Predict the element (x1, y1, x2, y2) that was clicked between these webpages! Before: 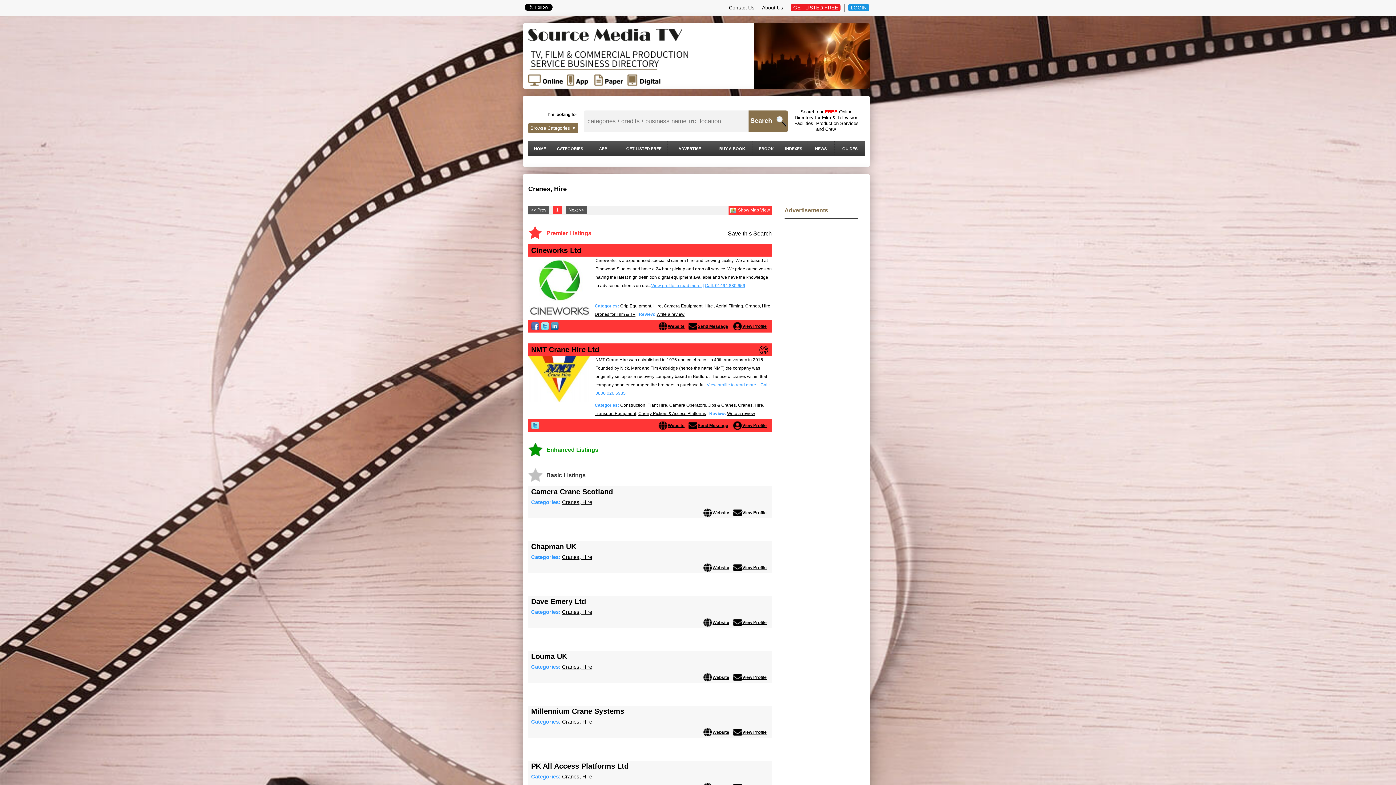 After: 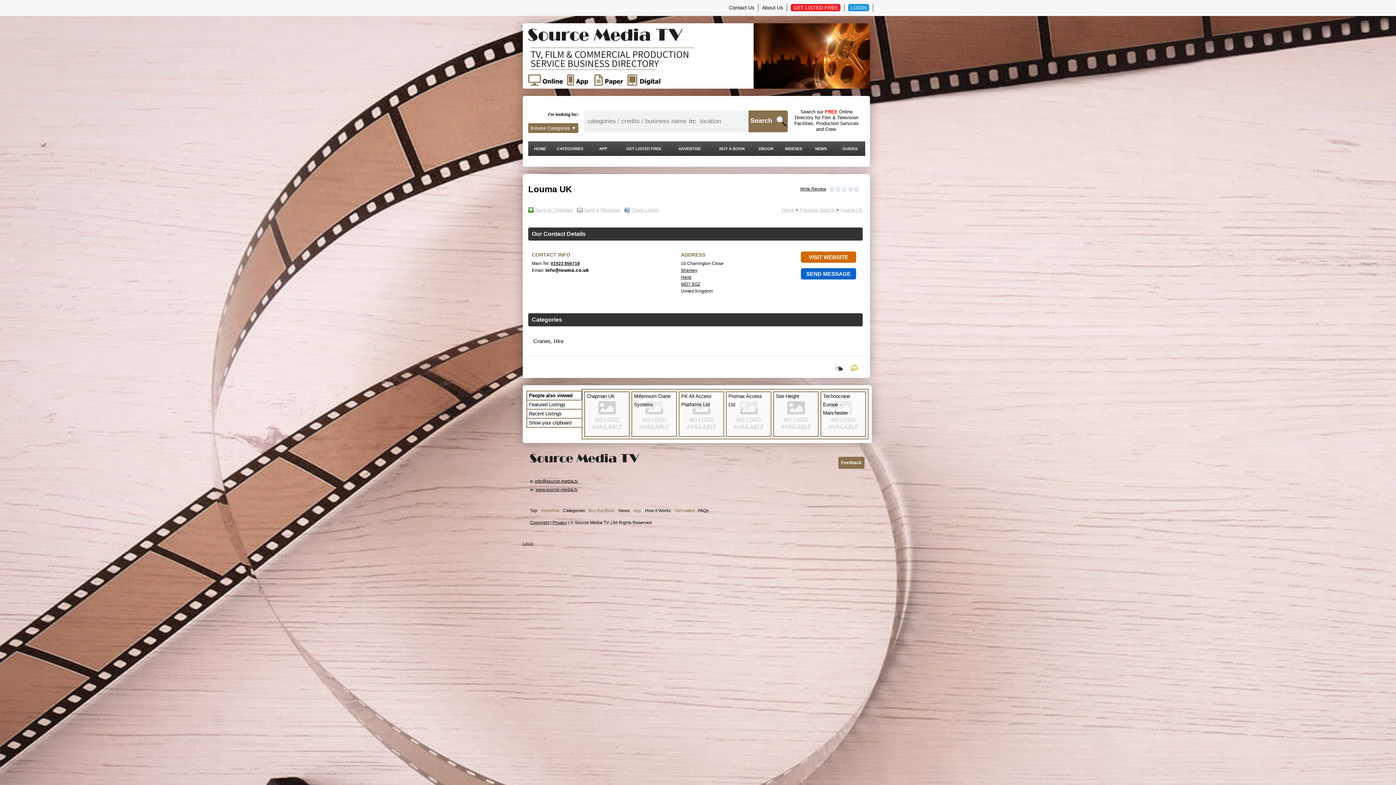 Action: bbox: (531, 652, 770, 661) label: Louma UK